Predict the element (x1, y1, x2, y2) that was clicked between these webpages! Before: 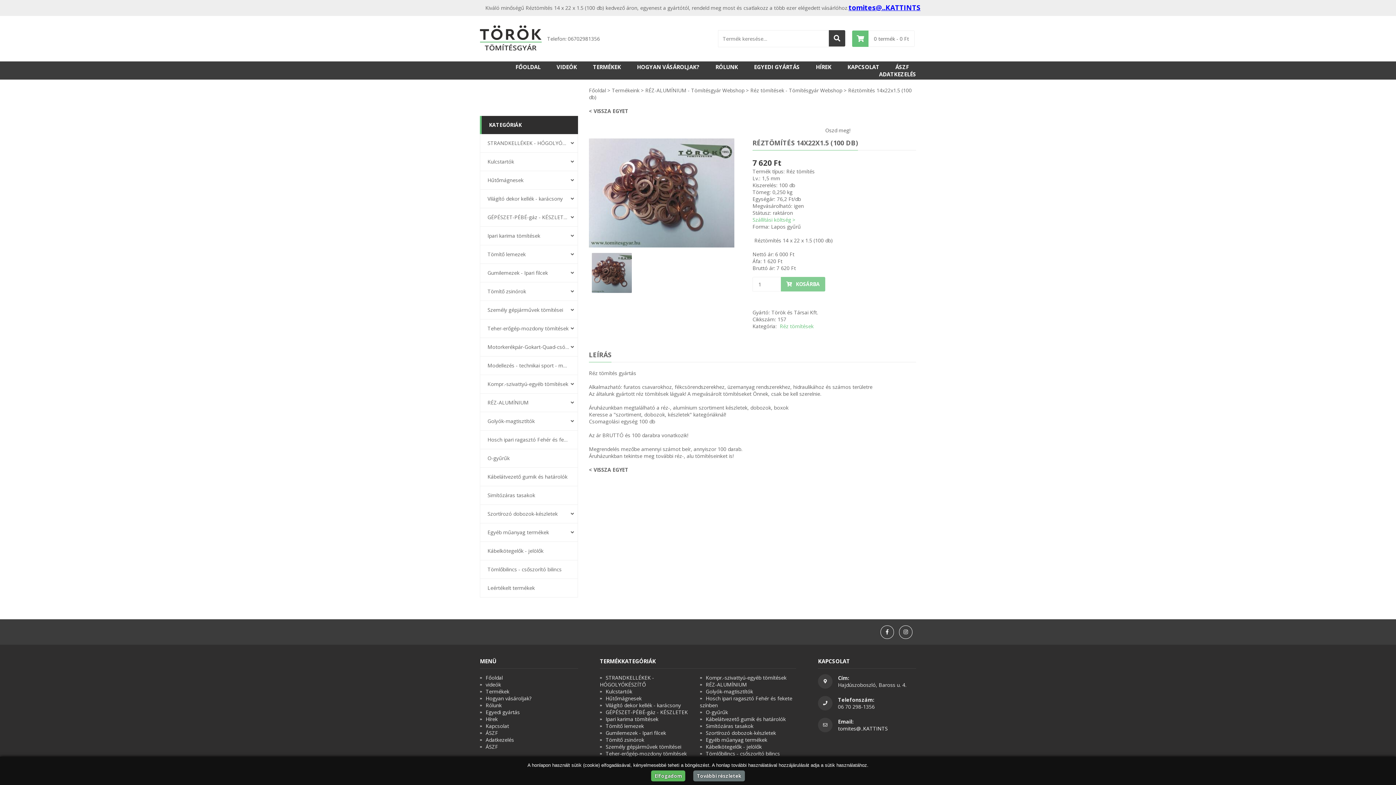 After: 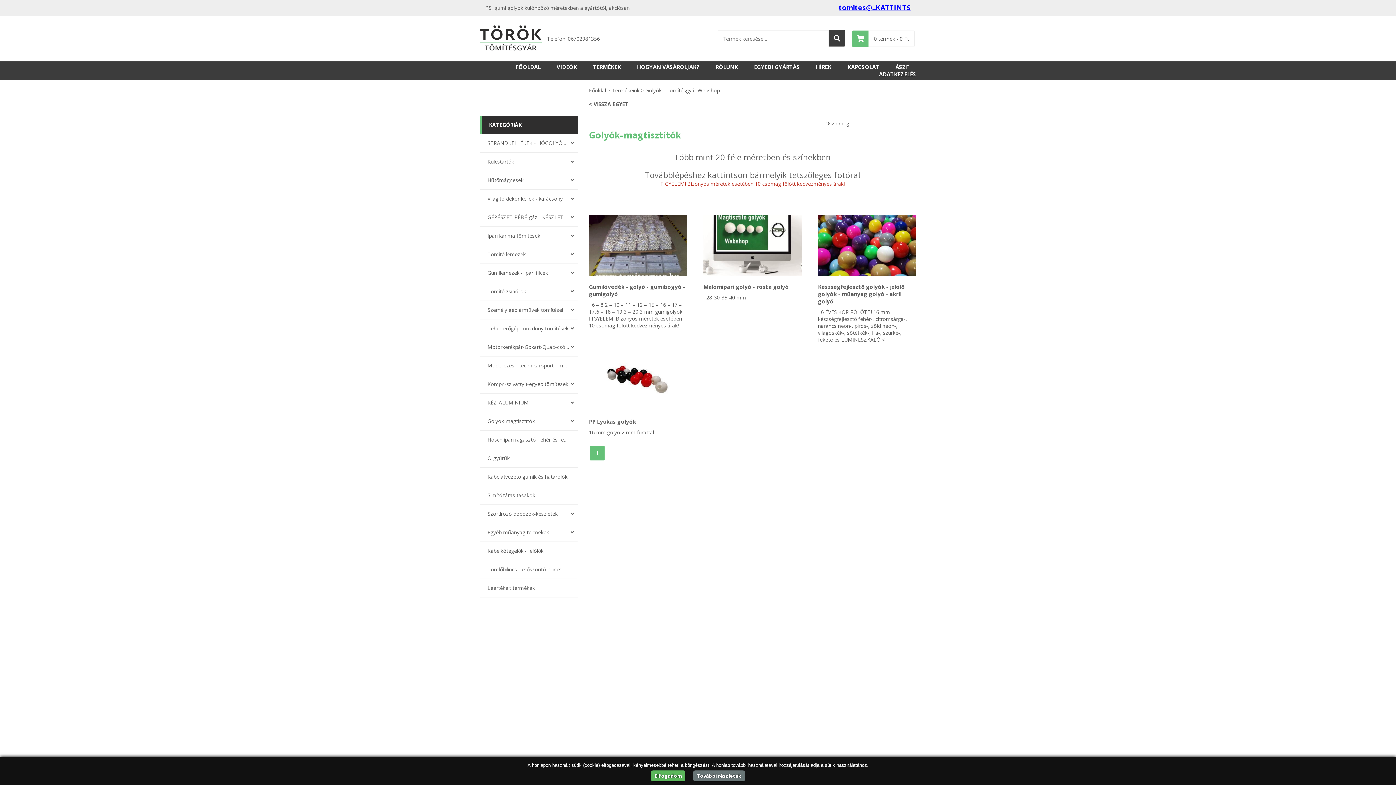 Action: label: Golyók-magtisztítók bbox: (487, 412, 569, 430)